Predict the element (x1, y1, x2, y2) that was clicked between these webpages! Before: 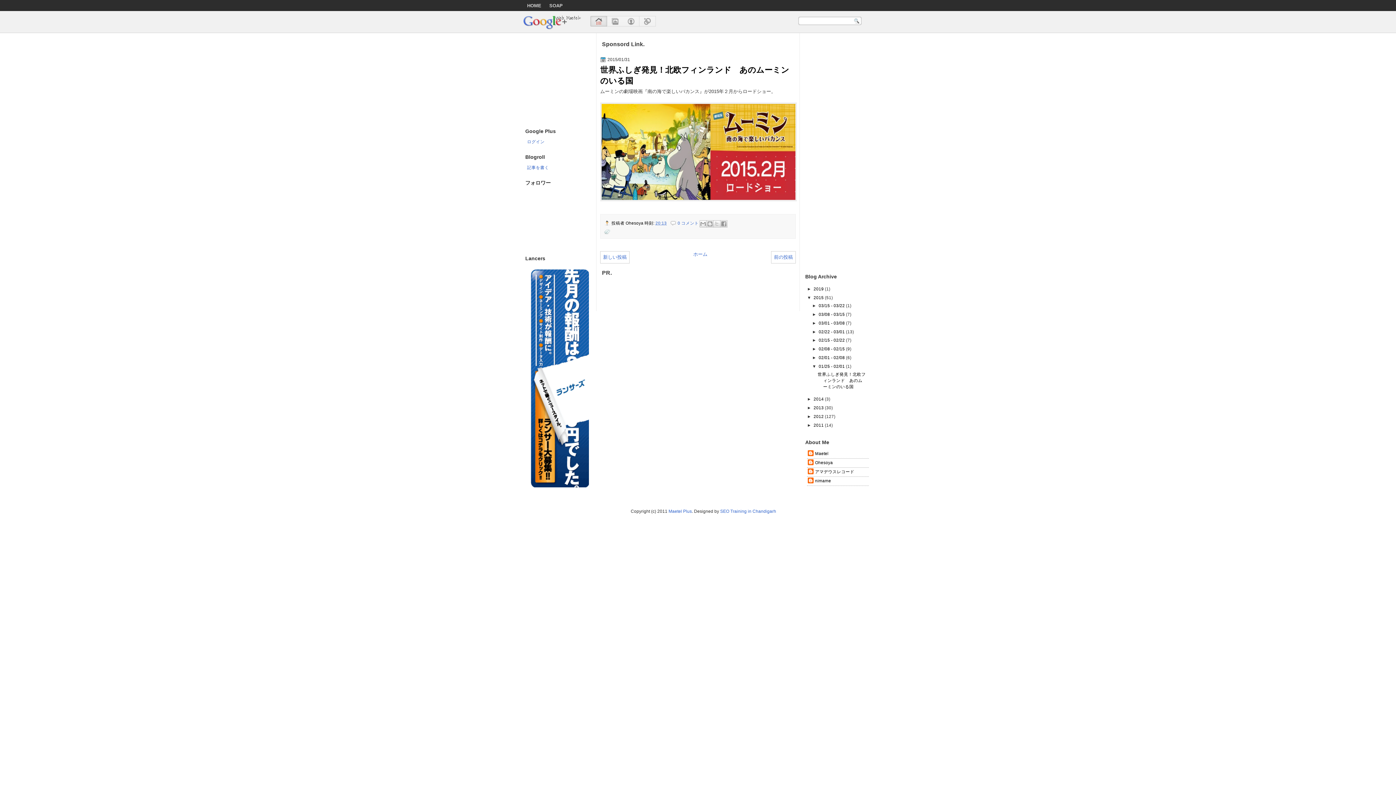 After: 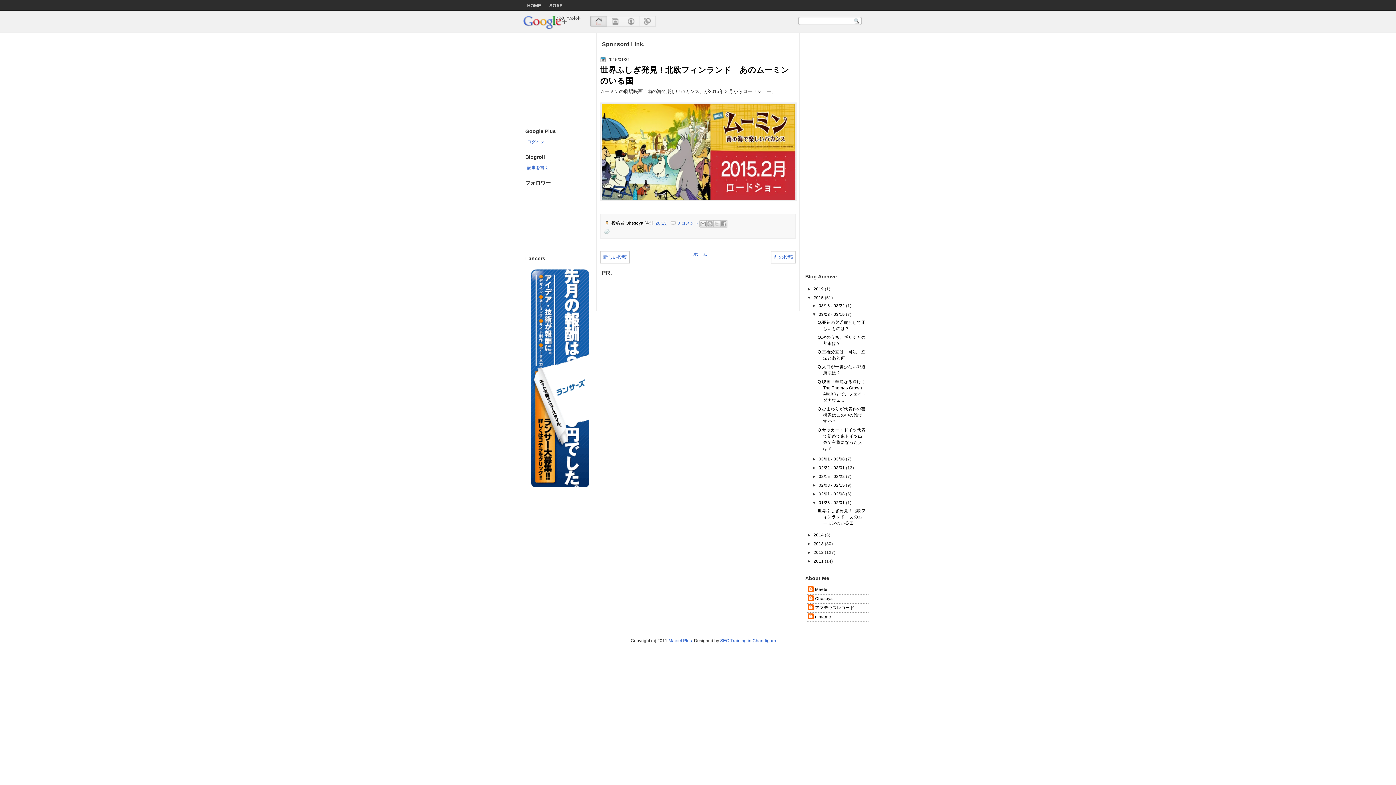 Action: label: ►   bbox: (812, 311, 818, 316)